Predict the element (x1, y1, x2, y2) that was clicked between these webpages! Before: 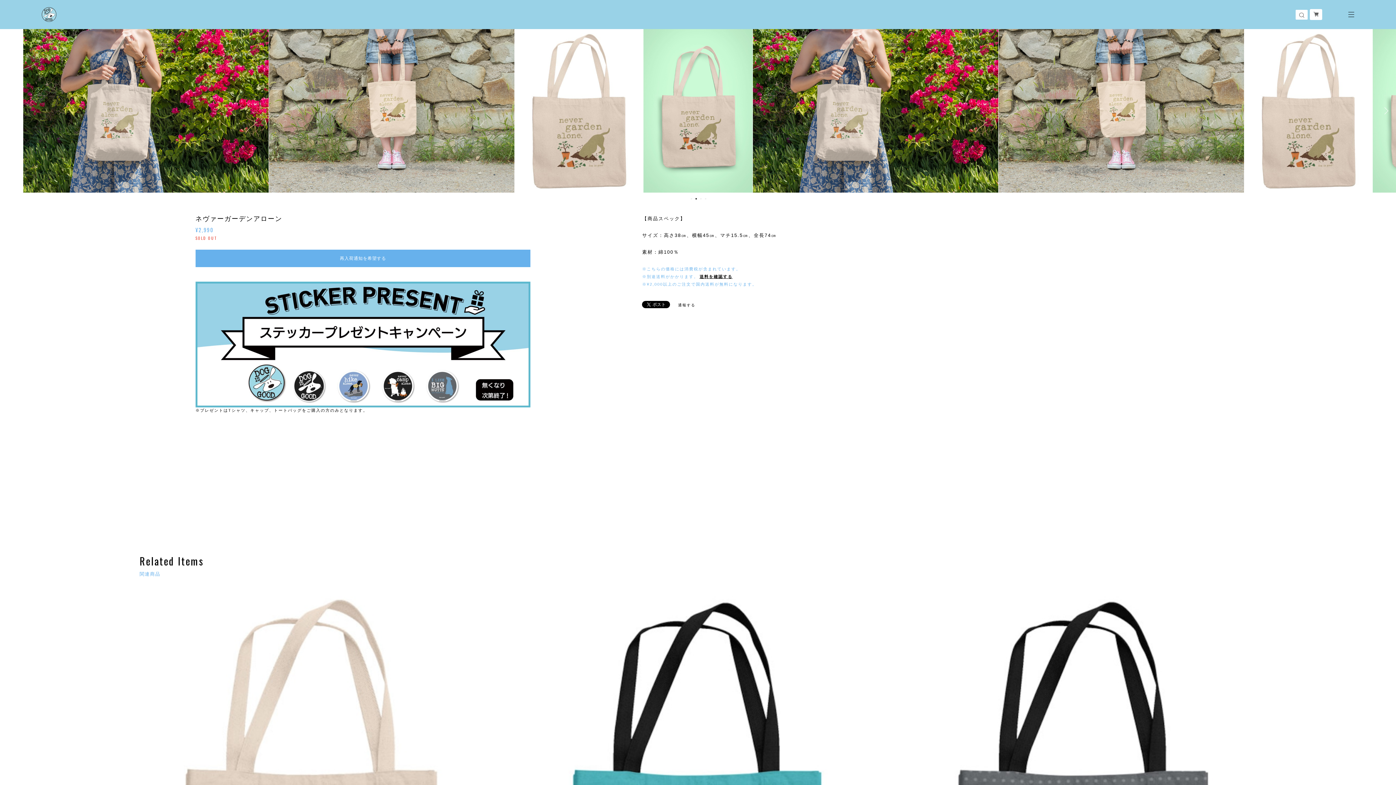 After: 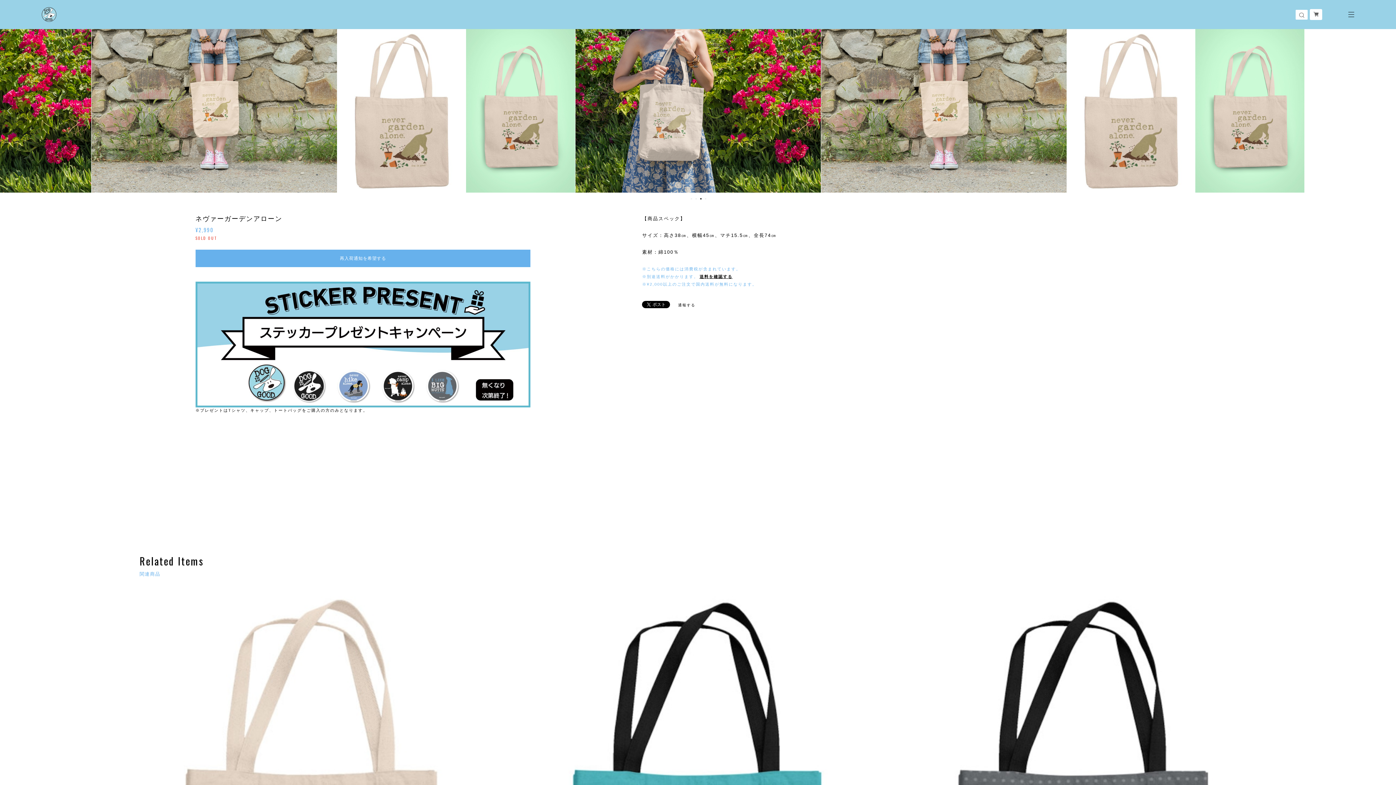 Action: label: 3 bbox: (700, 198, 701, 199)